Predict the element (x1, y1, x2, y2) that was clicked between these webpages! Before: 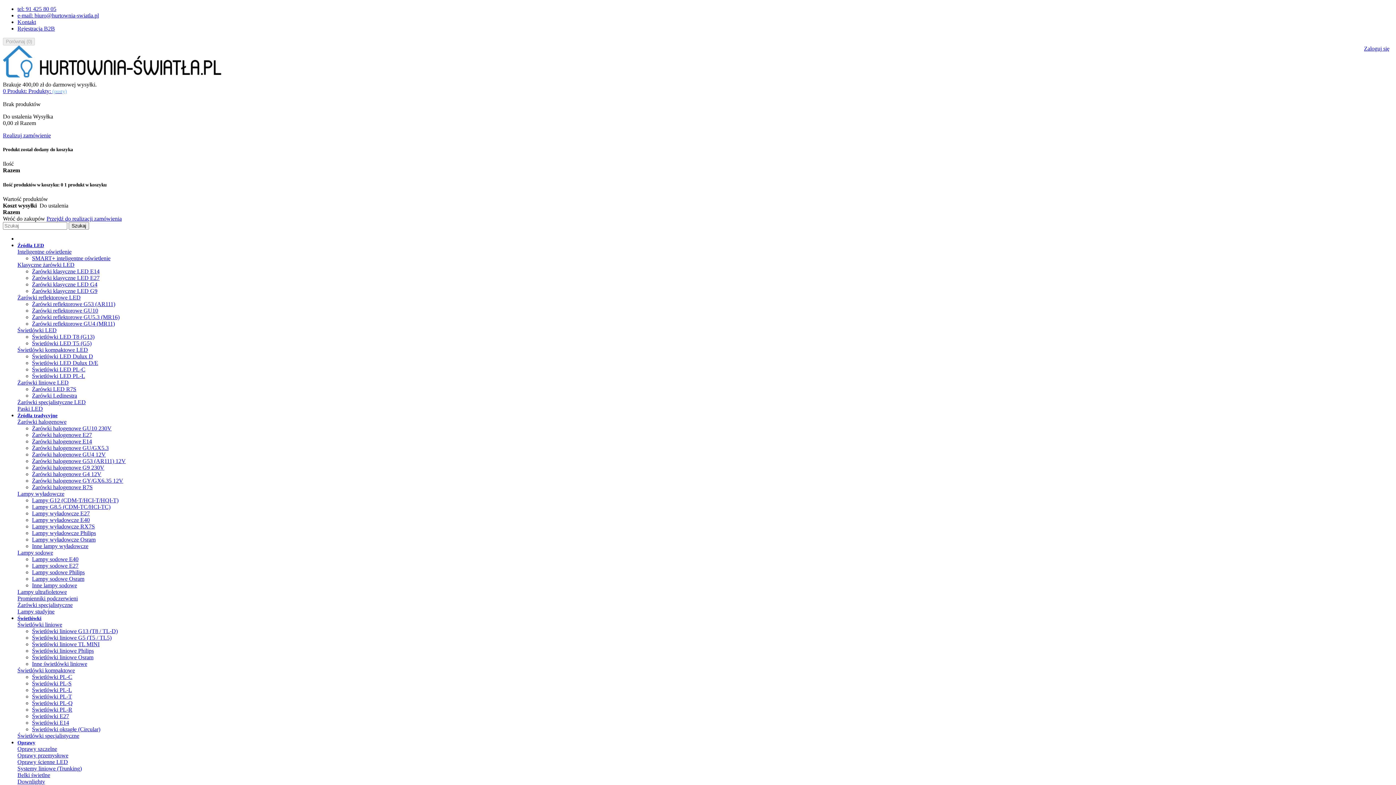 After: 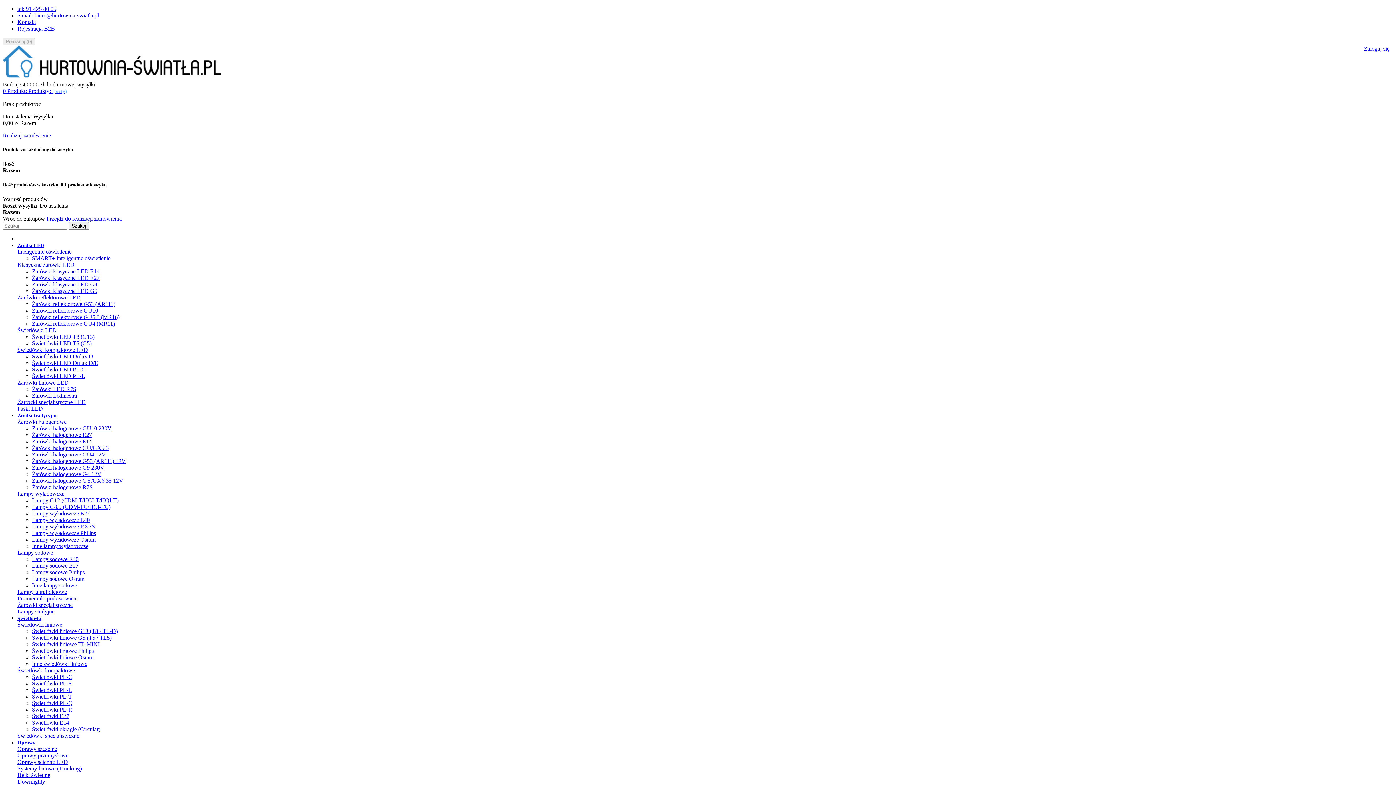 Action: label: Świetlówki LED PL-L bbox: (32, 372, 85, 379)